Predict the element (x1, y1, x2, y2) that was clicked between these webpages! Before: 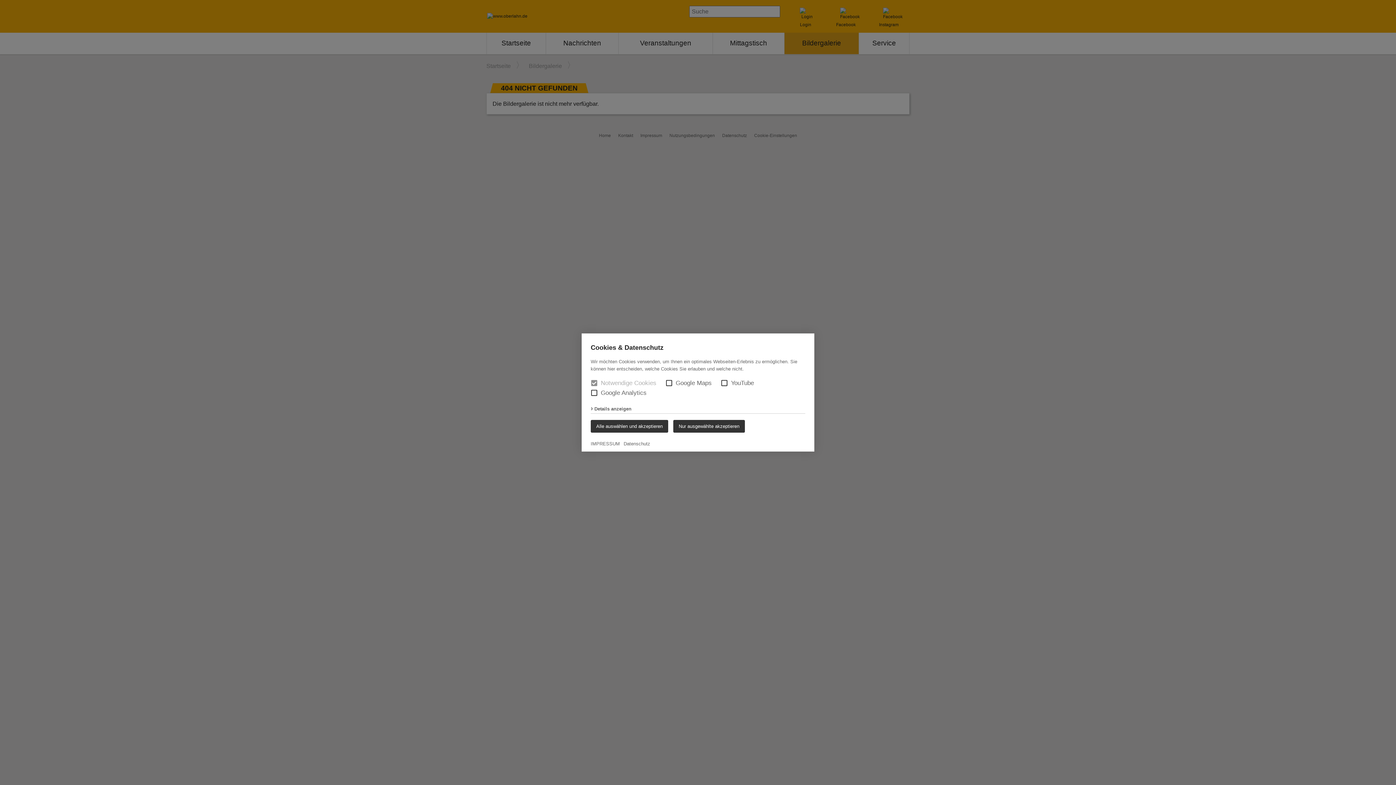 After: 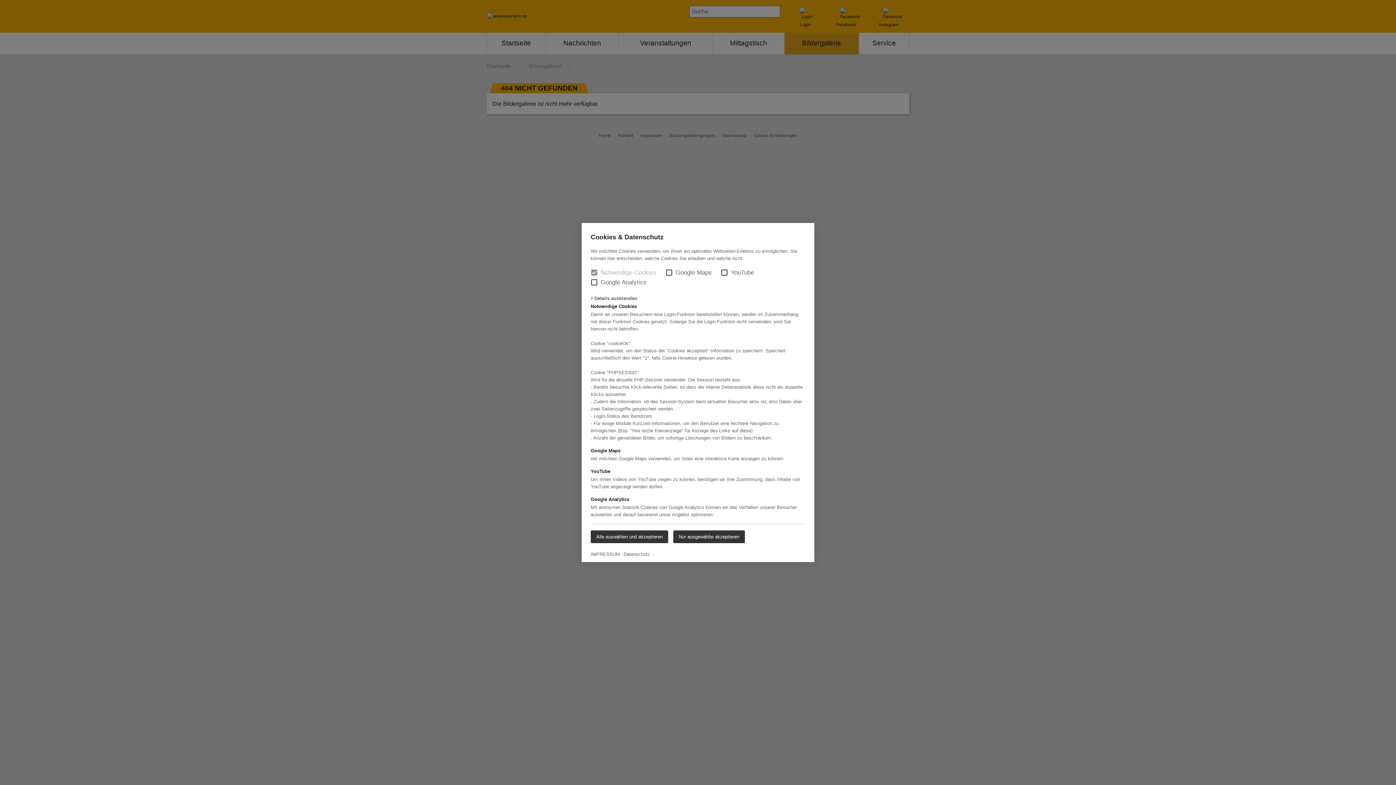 Action: bbox: (590, 406, 631, 411) label: Details anzeigen